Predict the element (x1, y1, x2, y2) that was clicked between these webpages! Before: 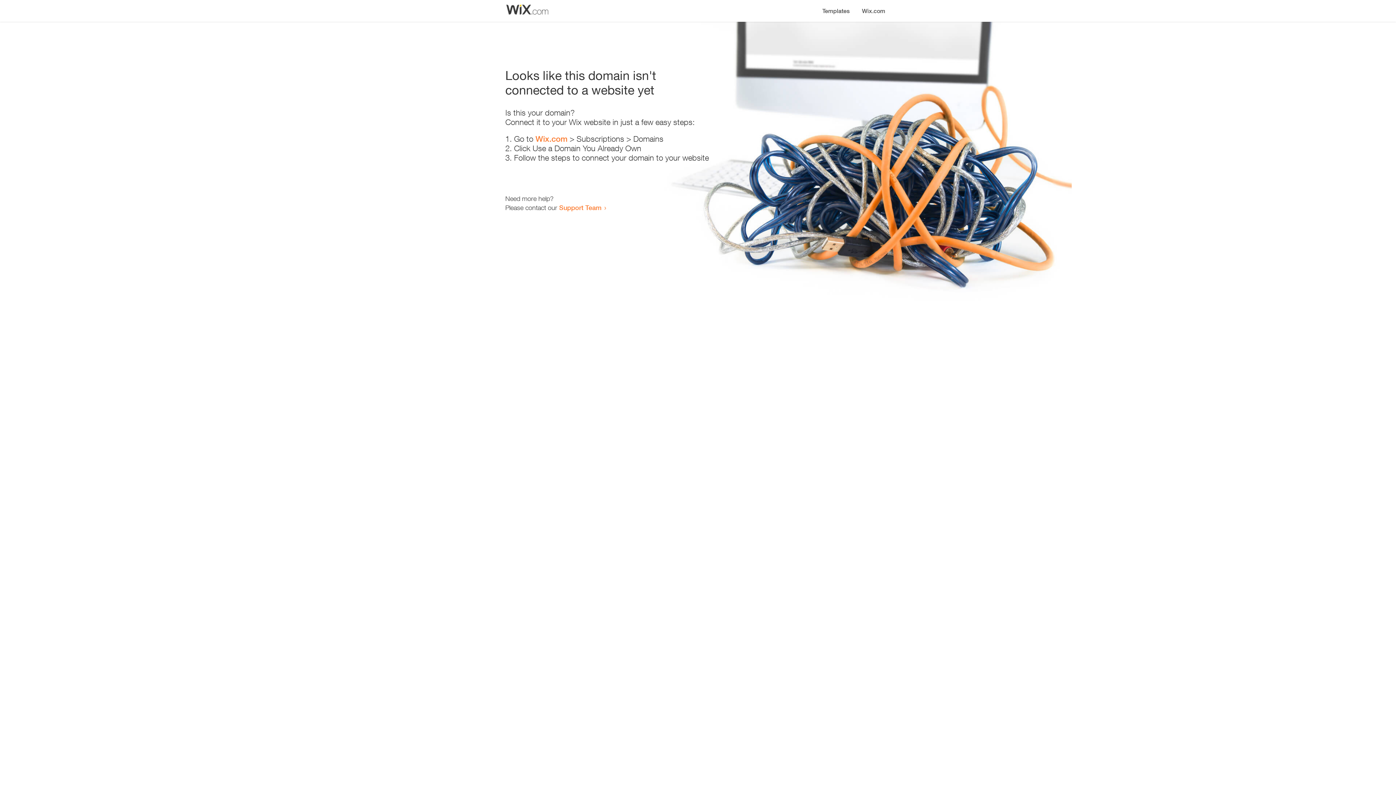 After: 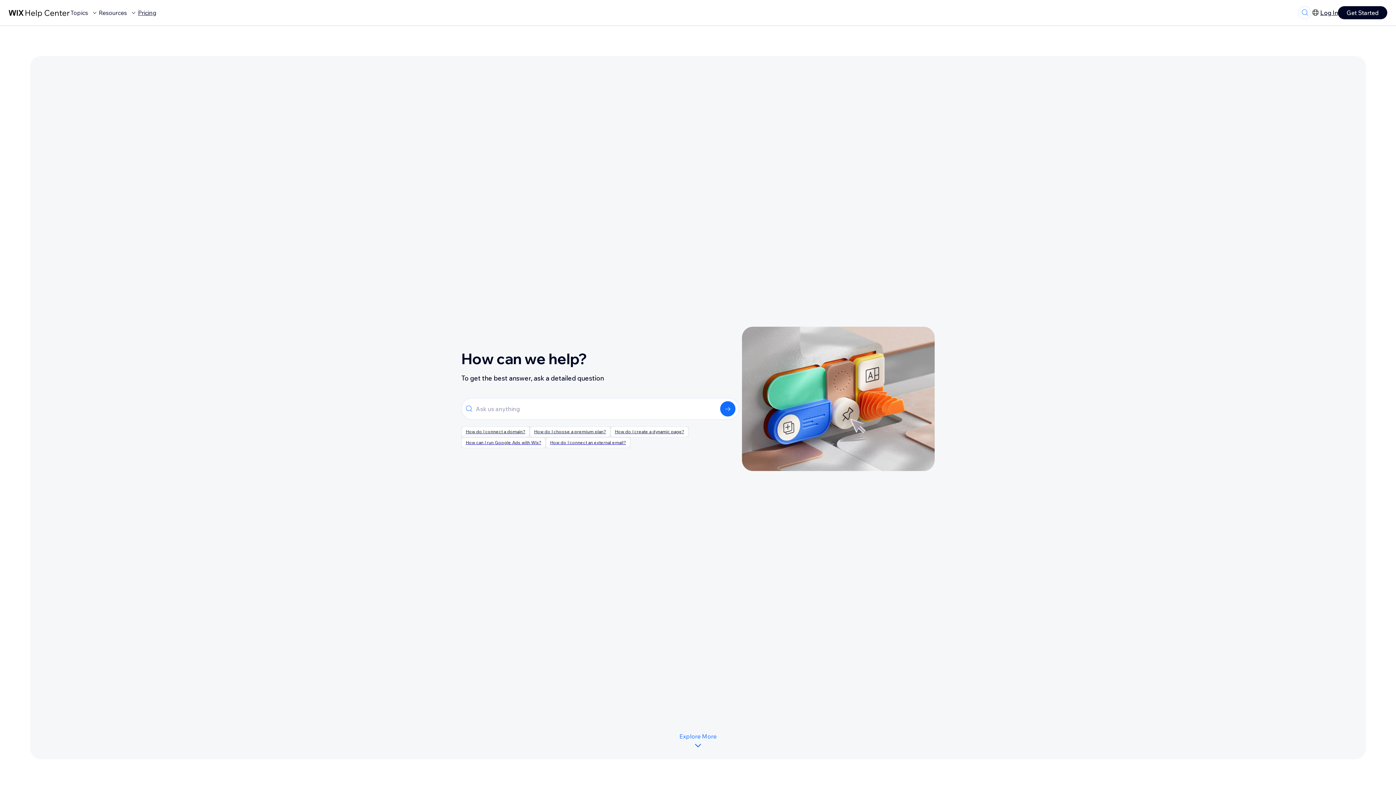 Action: bbox: (559, 203, 601, 211) label: Support Team